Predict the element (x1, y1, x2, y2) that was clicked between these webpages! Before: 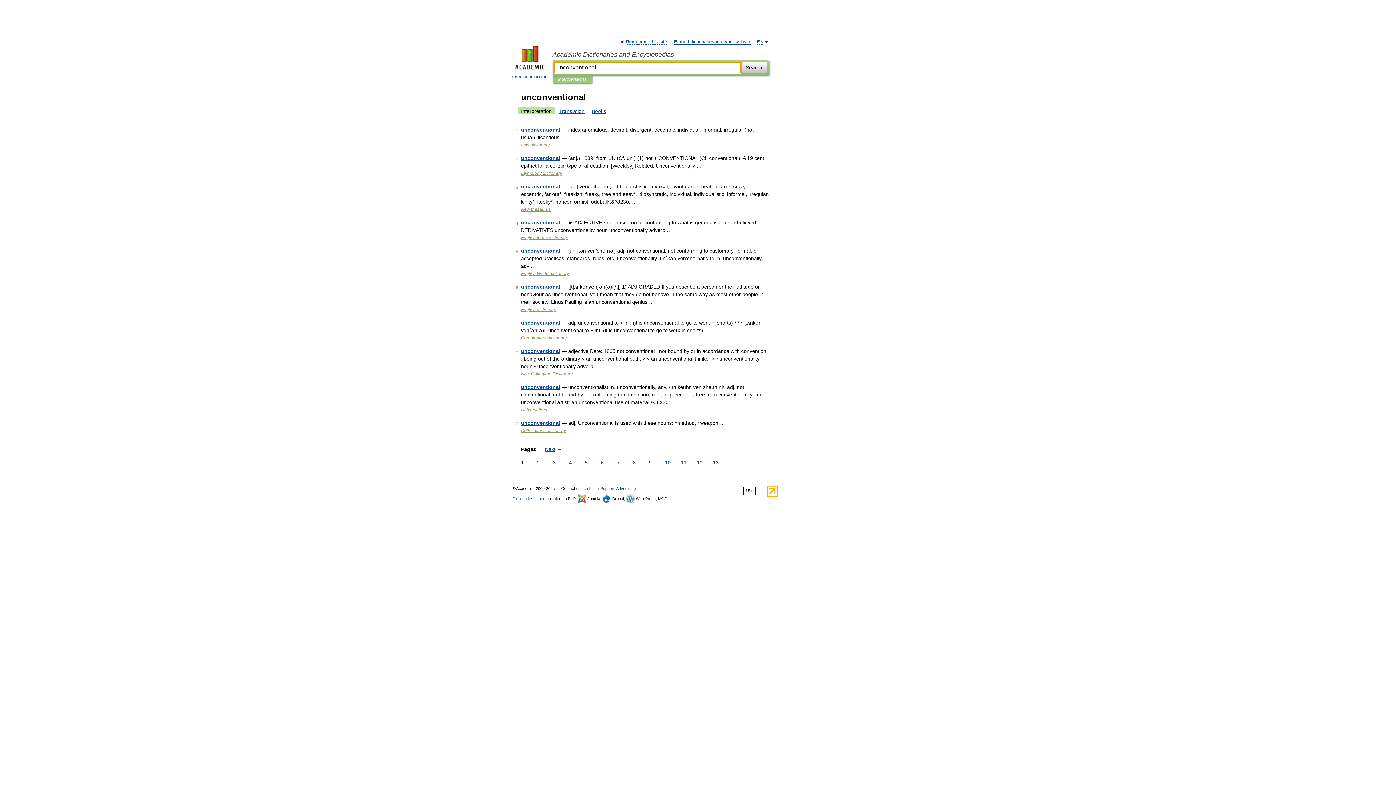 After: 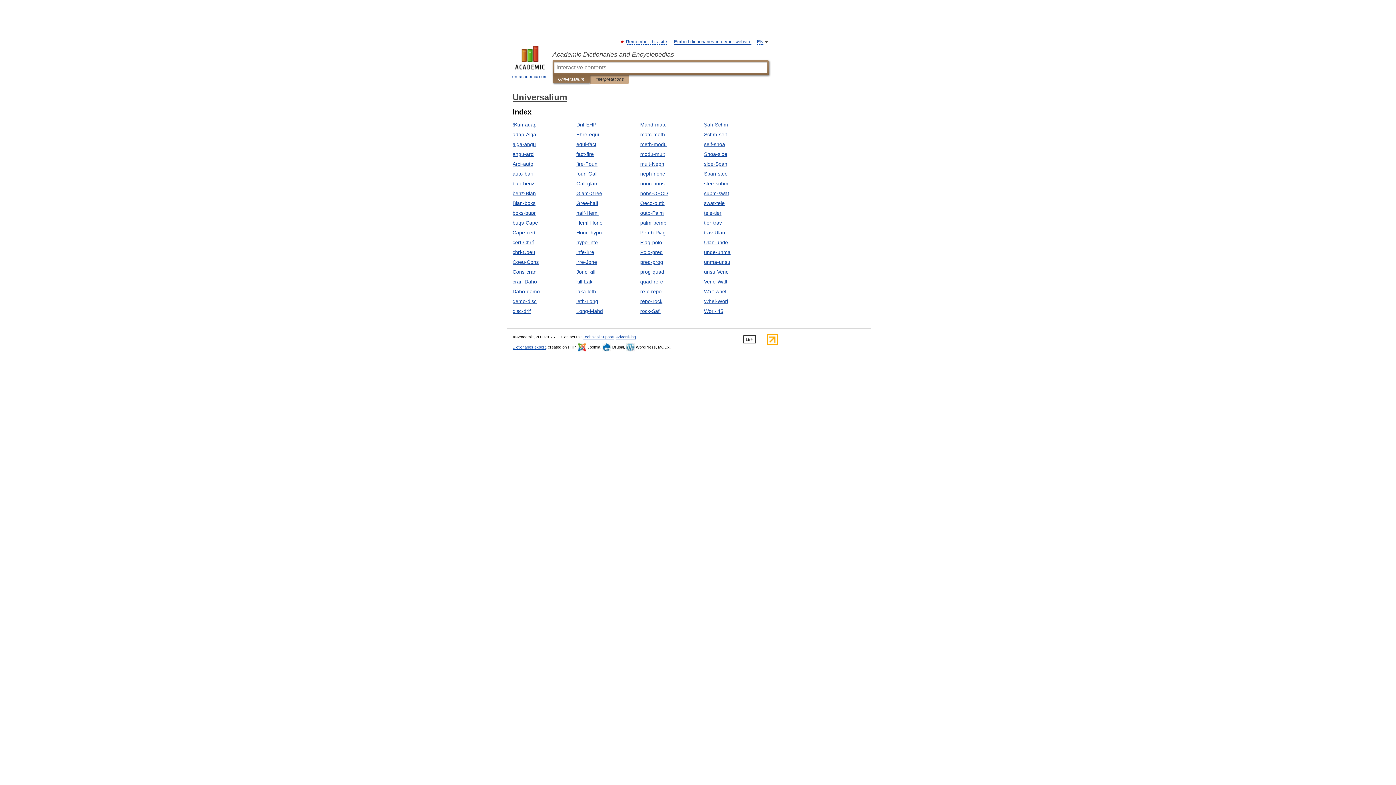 Action: label: Universalium bbox: (521, 407, 547, 412)